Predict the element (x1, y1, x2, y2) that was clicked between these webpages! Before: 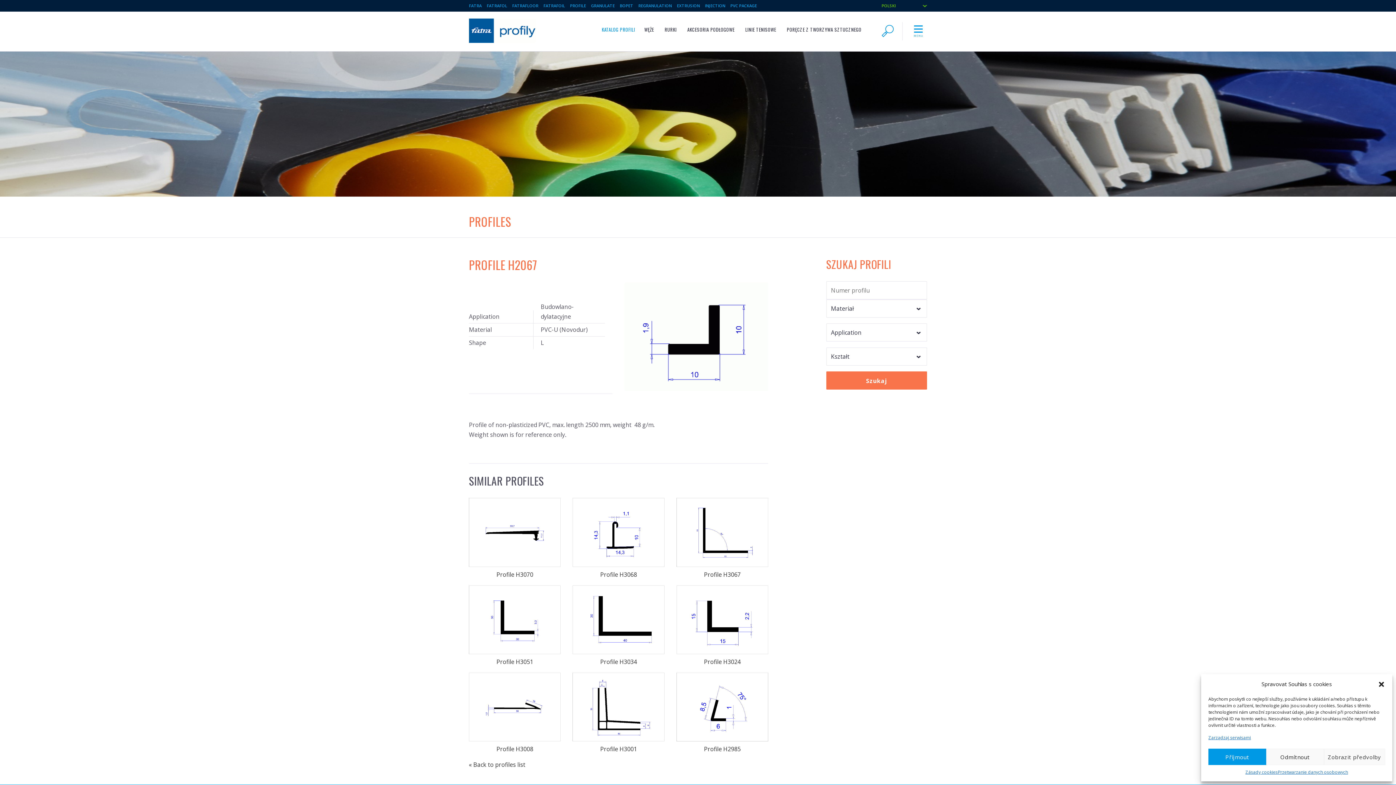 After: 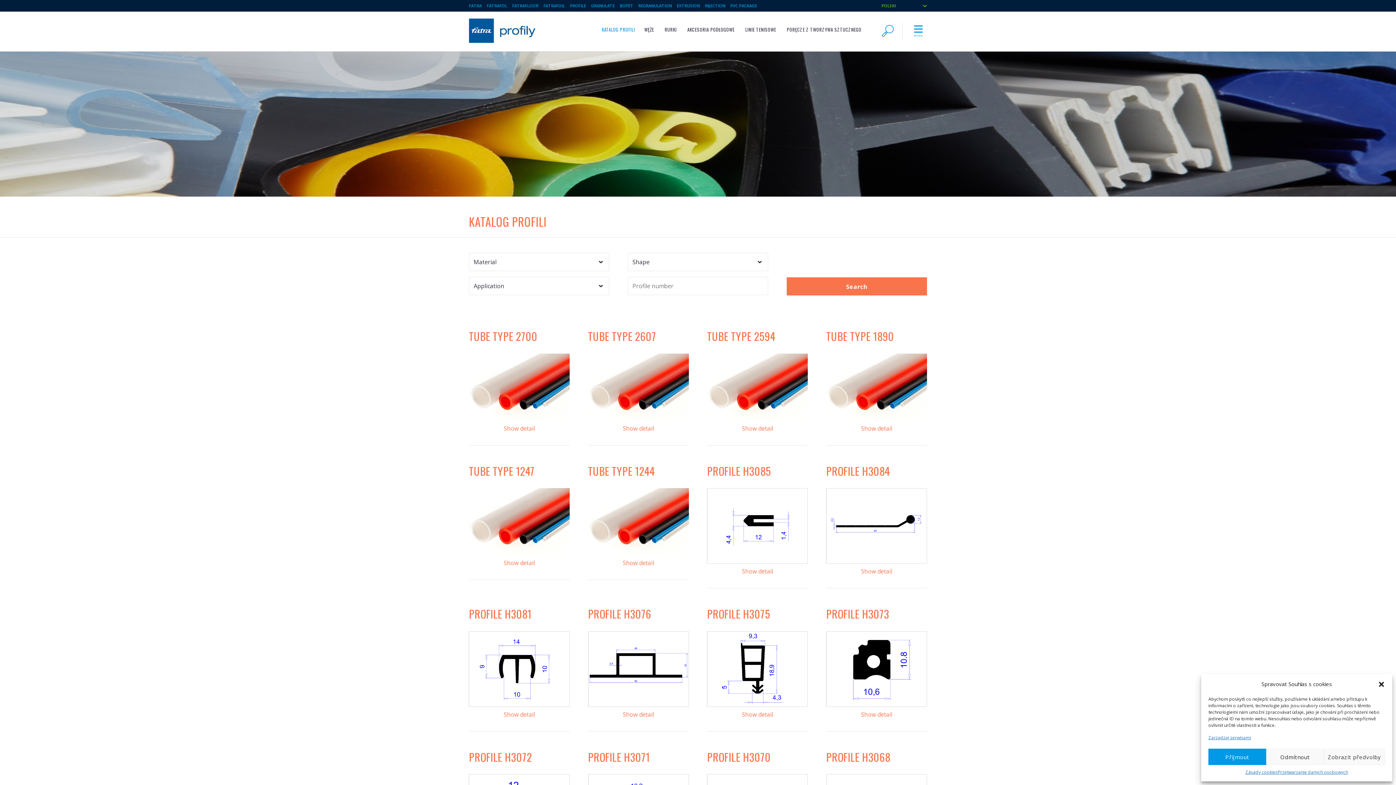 Action: bbox: (601, 26, 635, 33) label: KATALOG PROFILI